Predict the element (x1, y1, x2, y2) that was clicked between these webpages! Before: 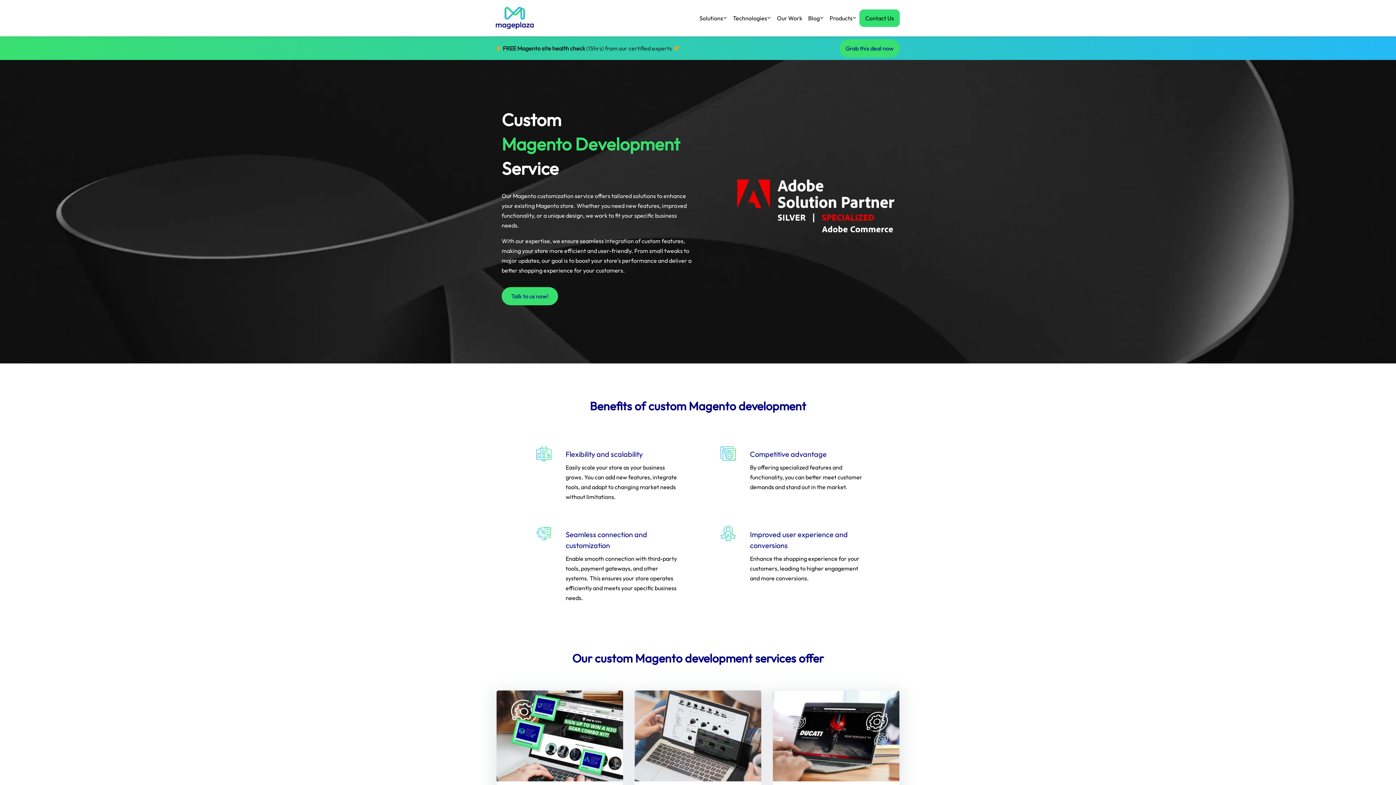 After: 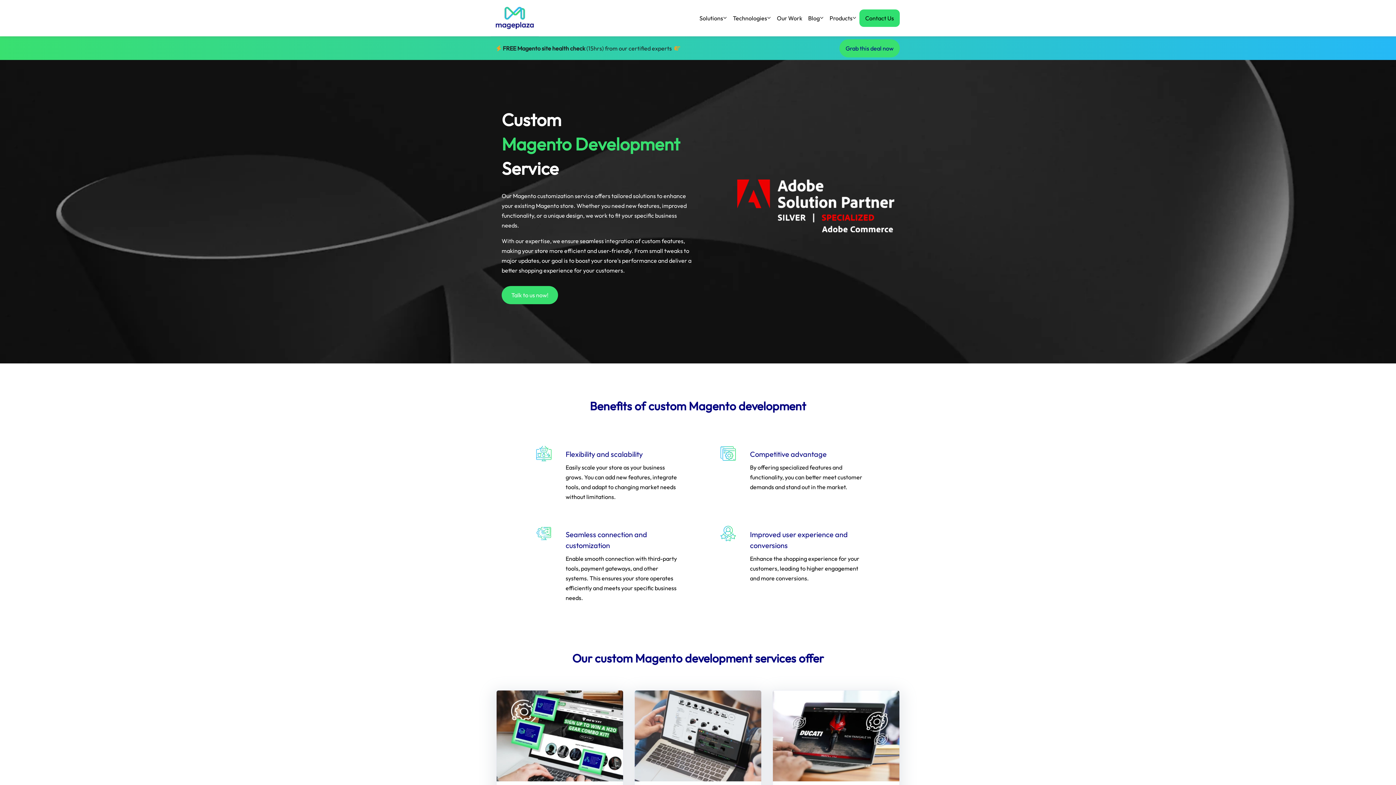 Action: label: Talk to us now! bbox: (501, 287, 558, 305)